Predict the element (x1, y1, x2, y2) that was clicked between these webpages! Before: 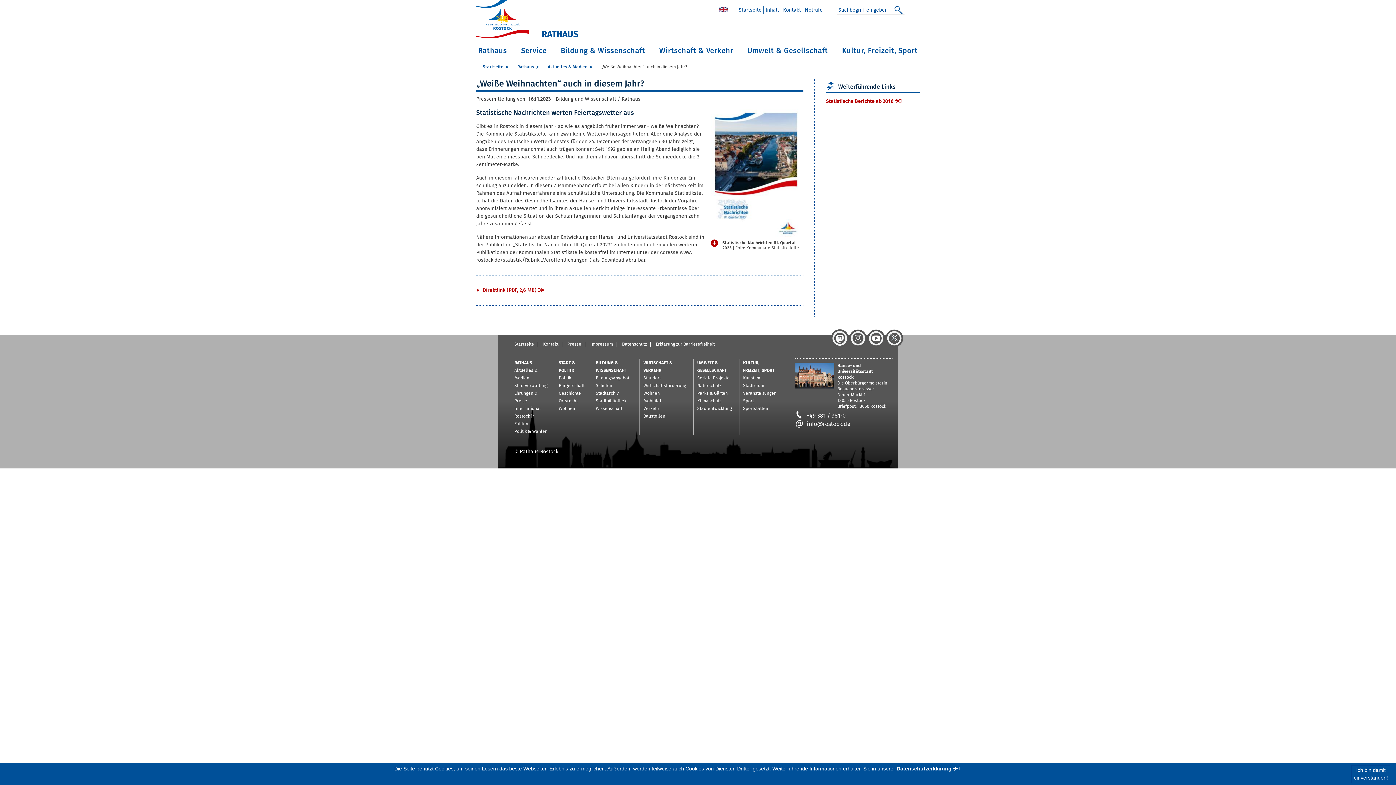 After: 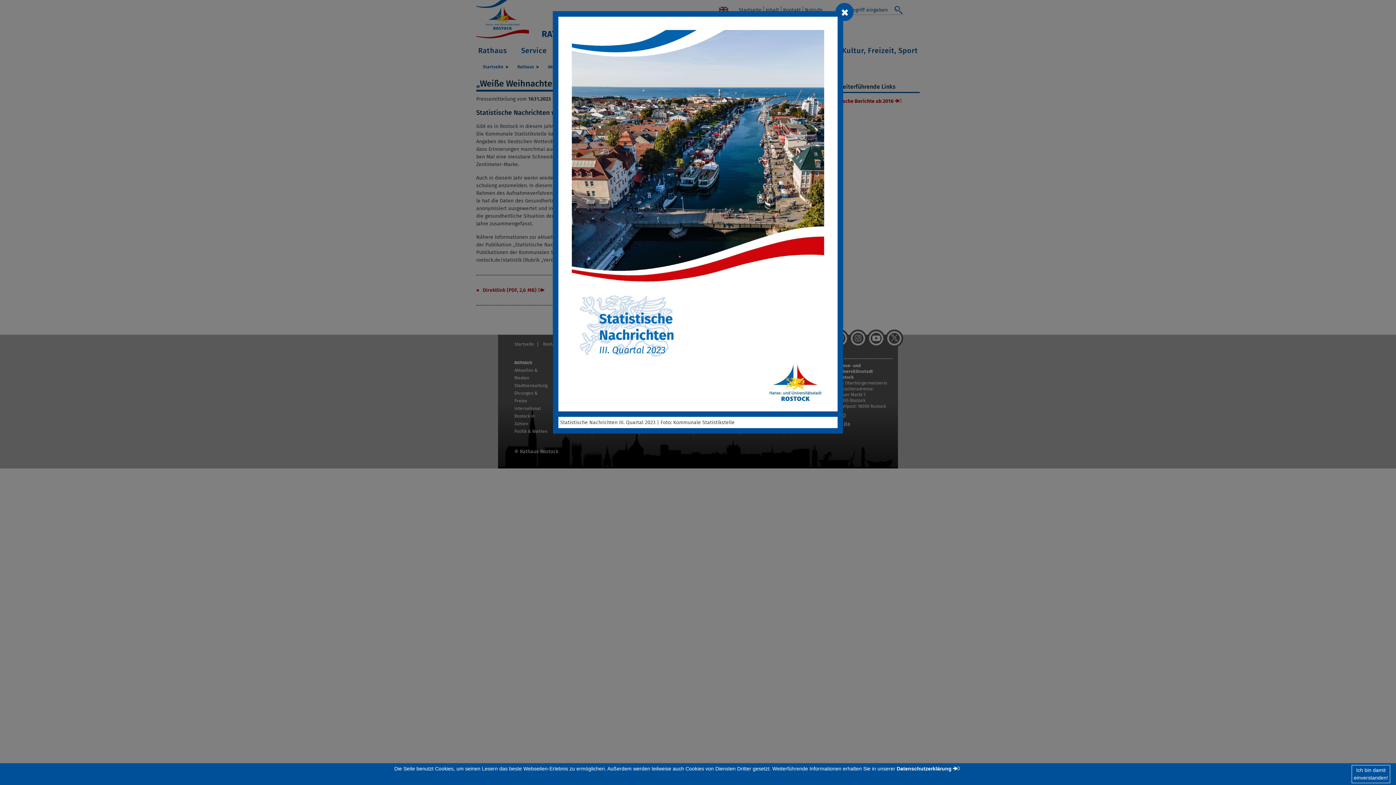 Action: label: Sta­tis­ti­sche Nach­rich­ten III. Quar­tal 2023 | Fo­to: Kom­mu­na­le Sta­tis­tik­stel­le bbox: (710, 108, 803, 253)